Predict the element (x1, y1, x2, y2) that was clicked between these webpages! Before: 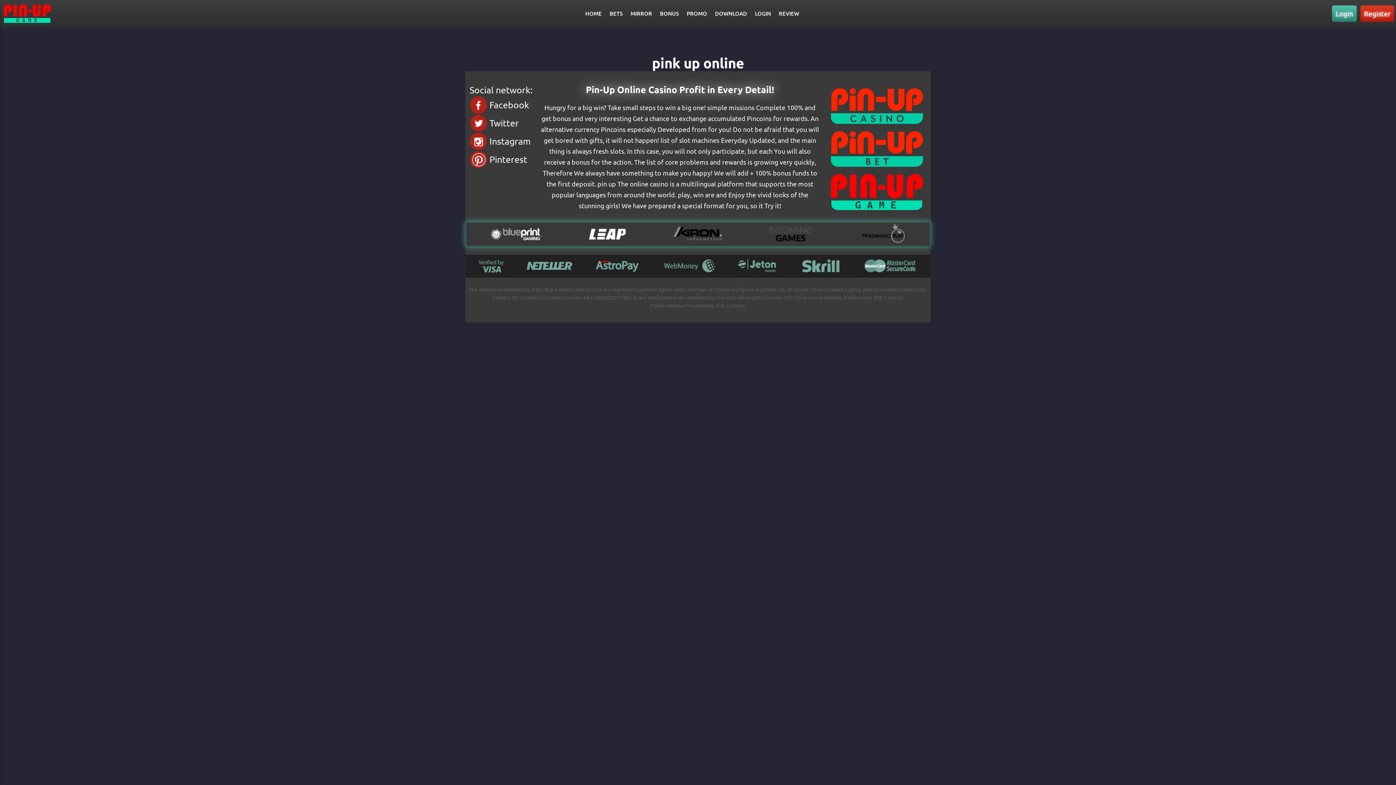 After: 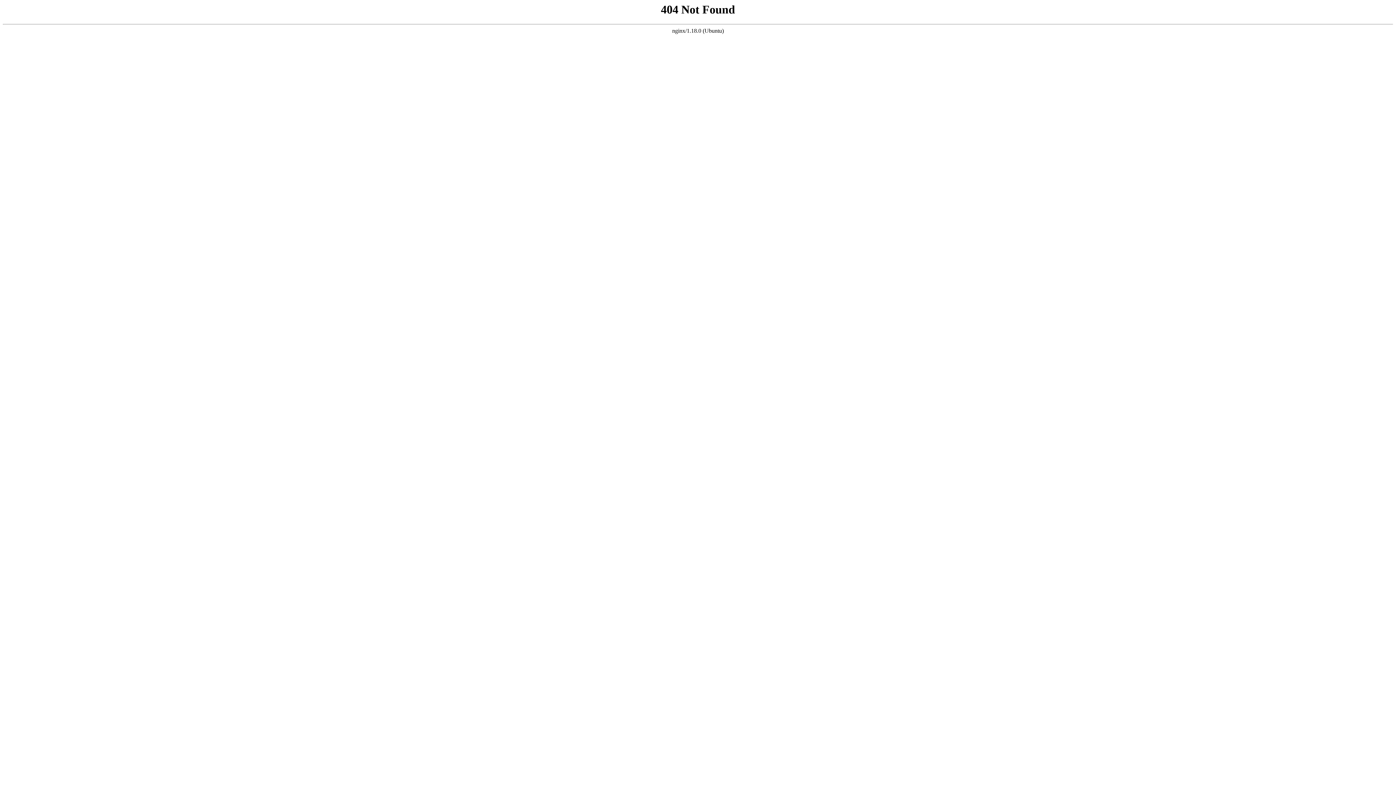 Action: label: Facebook bbox: (469, 95, 487, 114)